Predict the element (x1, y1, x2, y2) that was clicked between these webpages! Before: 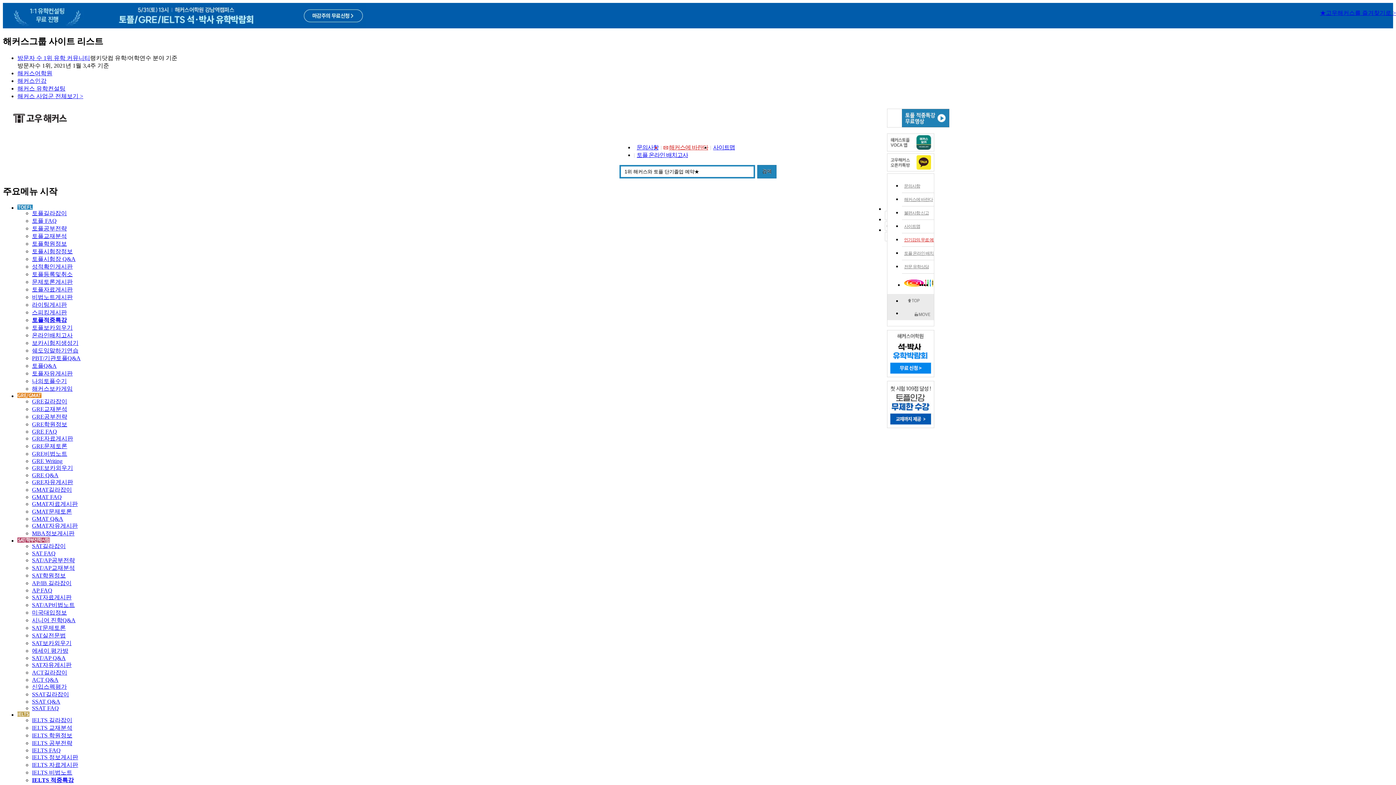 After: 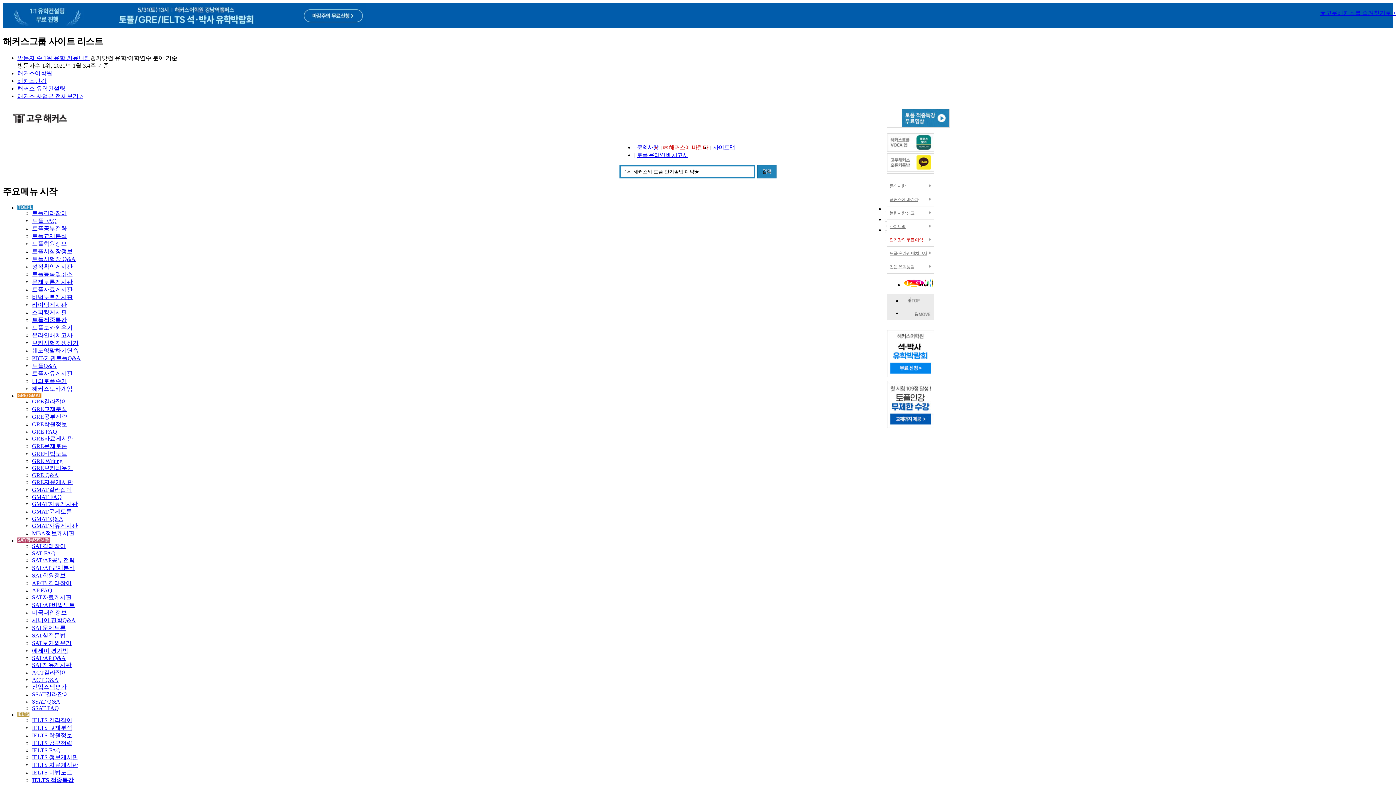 Action: bbox: (902, 260, 948, 273) label: 전문 유학상담